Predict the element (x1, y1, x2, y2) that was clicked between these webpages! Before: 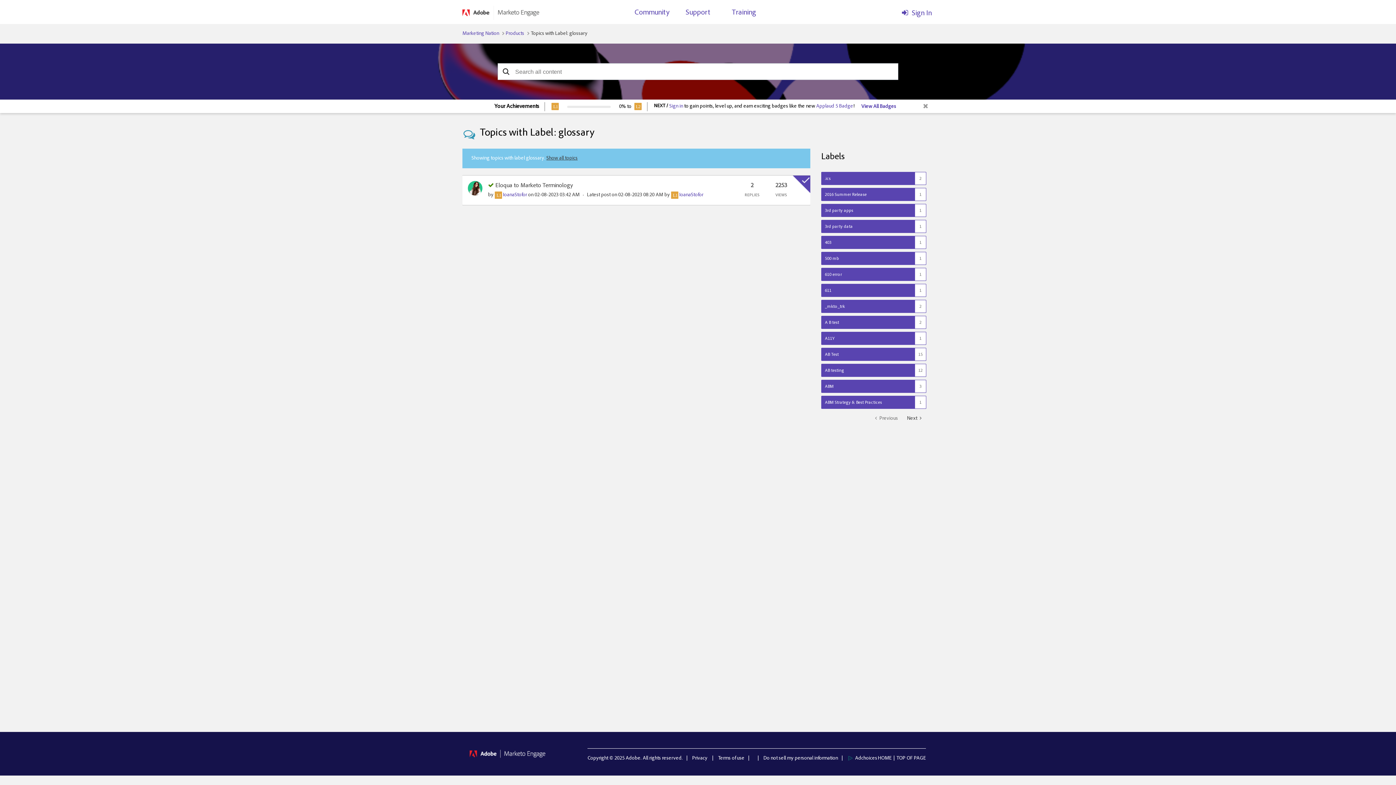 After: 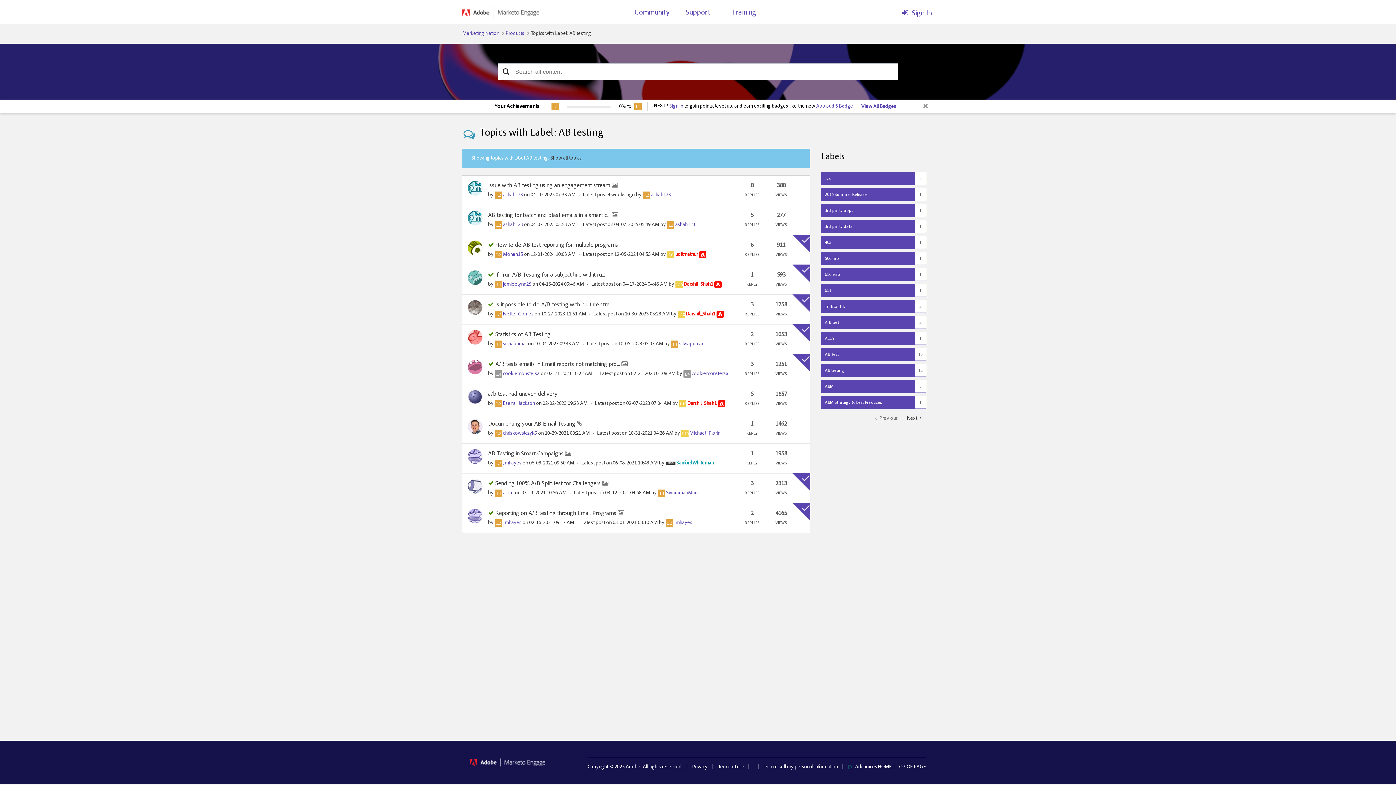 Action: bbox: (821, 364, 915, 376) label: Filter Topics with Label: AB testing